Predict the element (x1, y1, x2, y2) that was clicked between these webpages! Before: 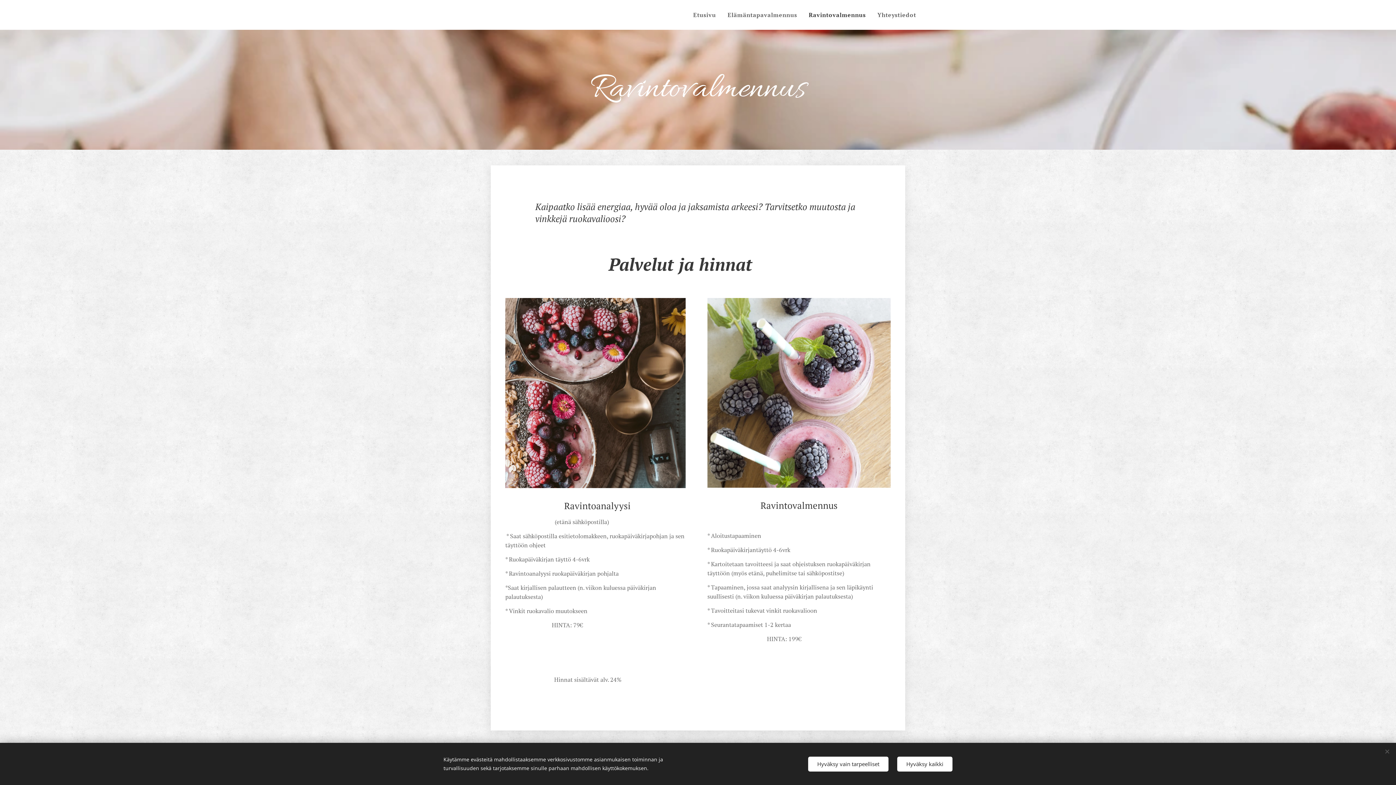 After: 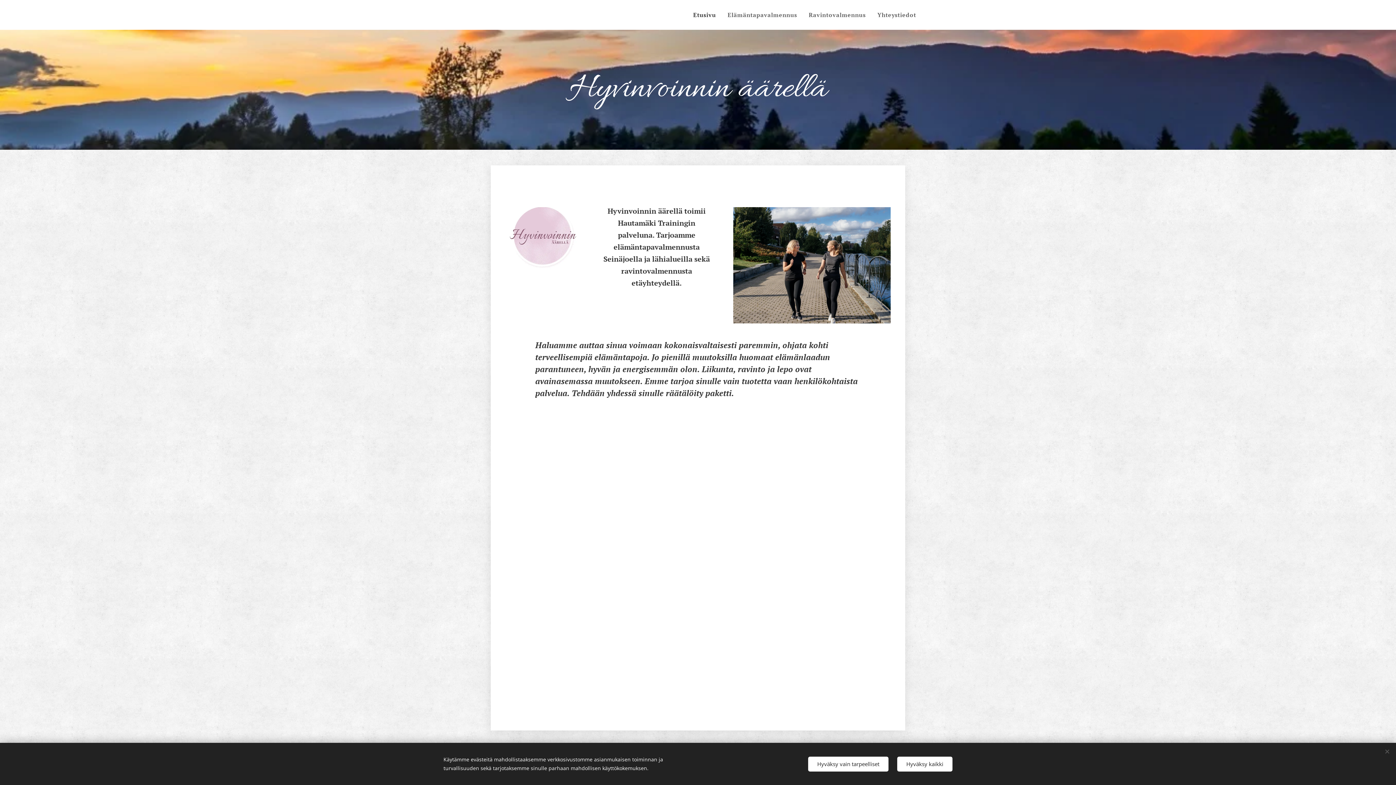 Action: label: Etusivu bbox: (691, 5, 721, 24)